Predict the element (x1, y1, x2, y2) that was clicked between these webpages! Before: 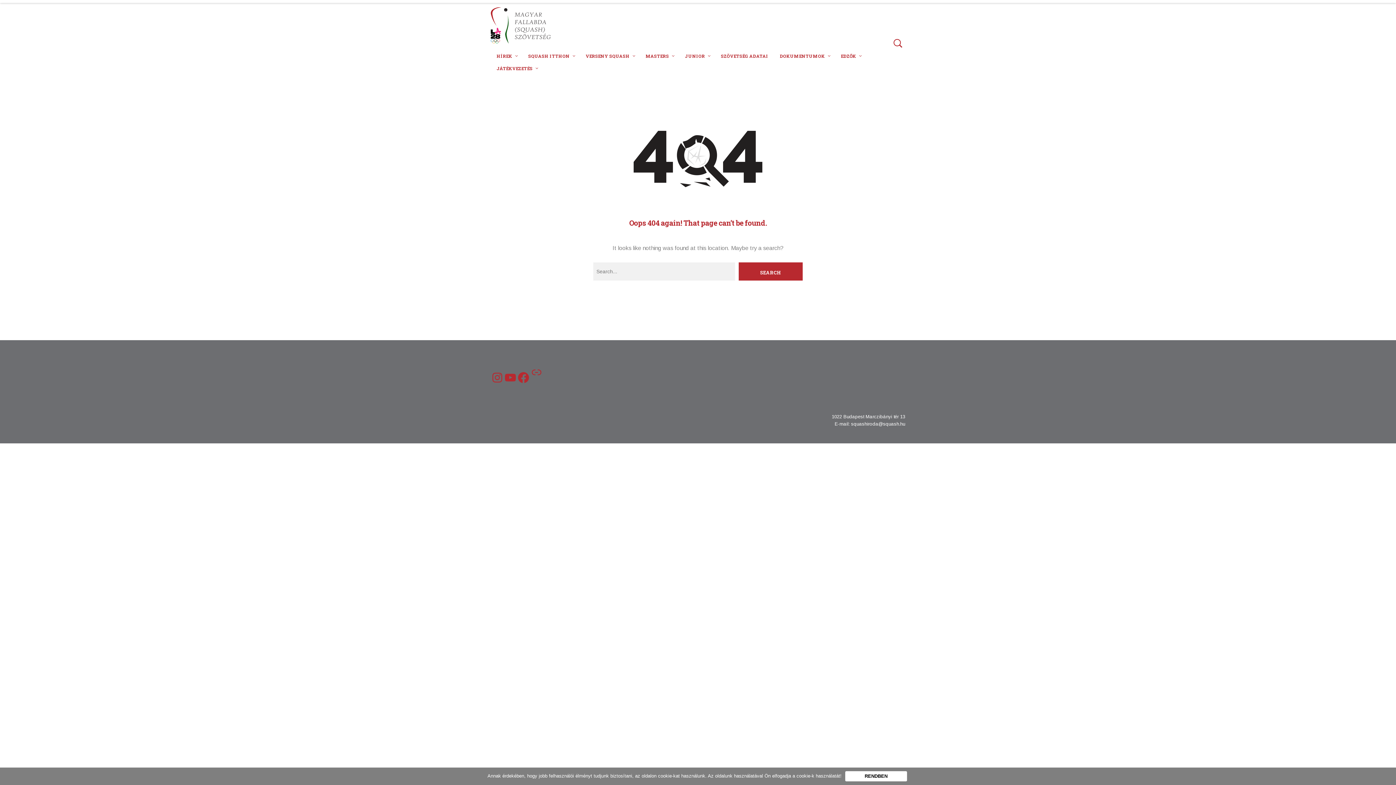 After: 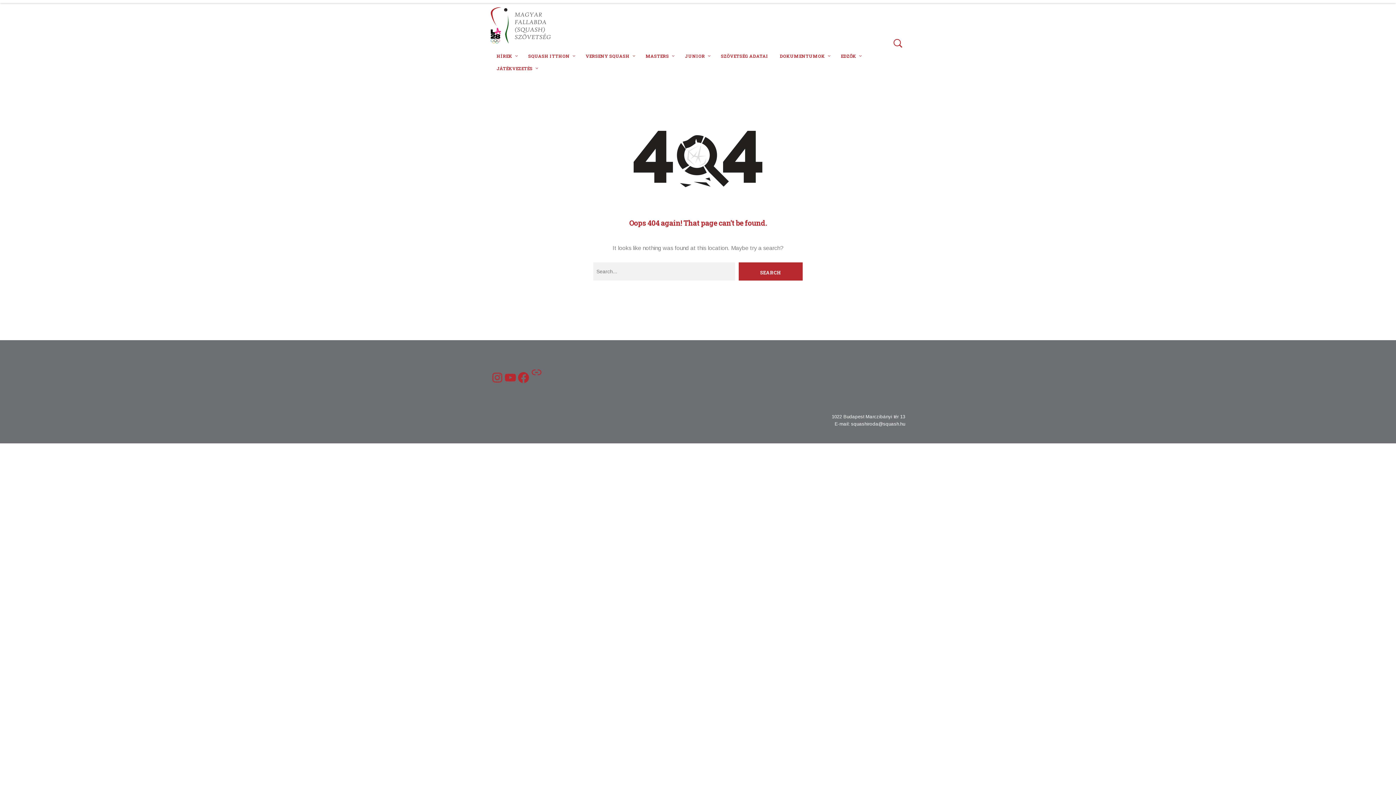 Action: label: RENDBEN bbox: (845, 771, 907, 781)